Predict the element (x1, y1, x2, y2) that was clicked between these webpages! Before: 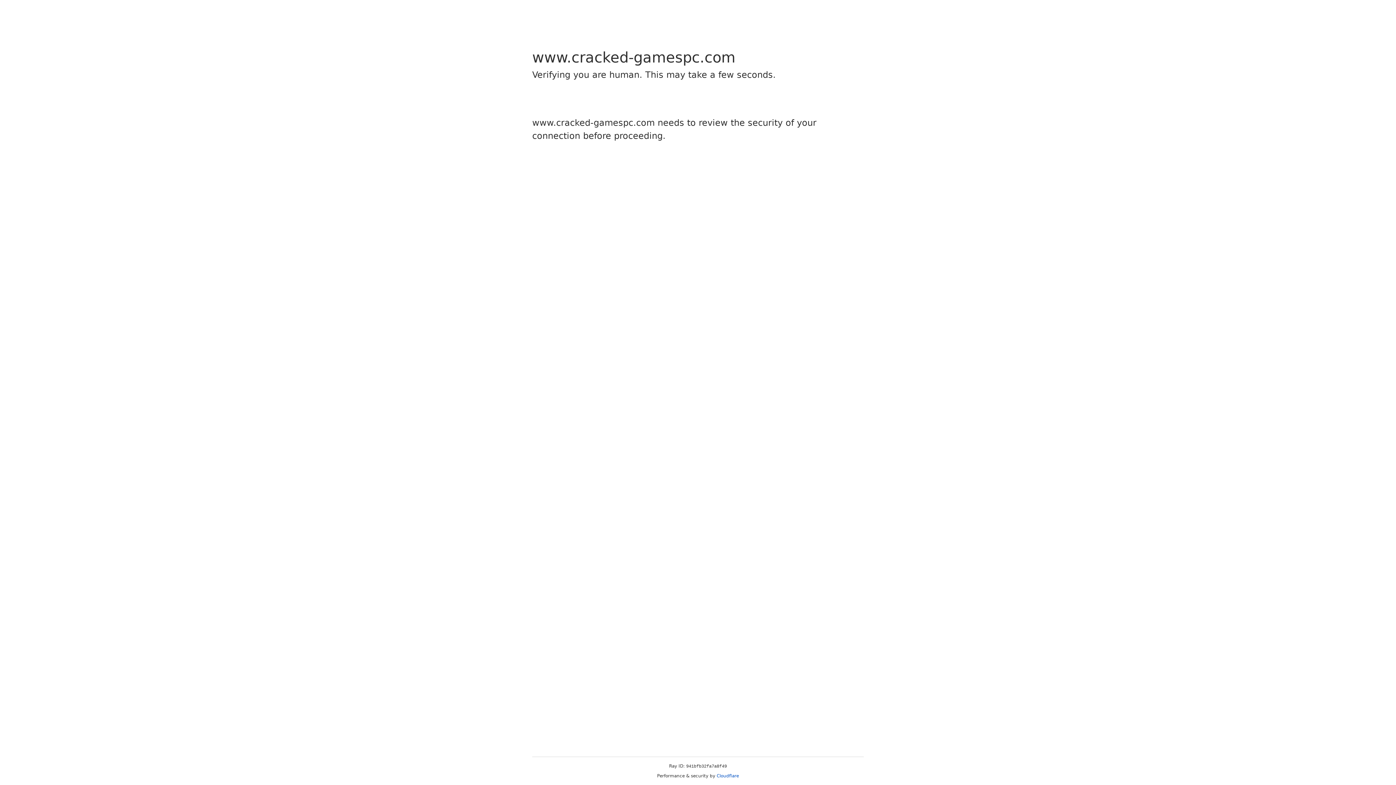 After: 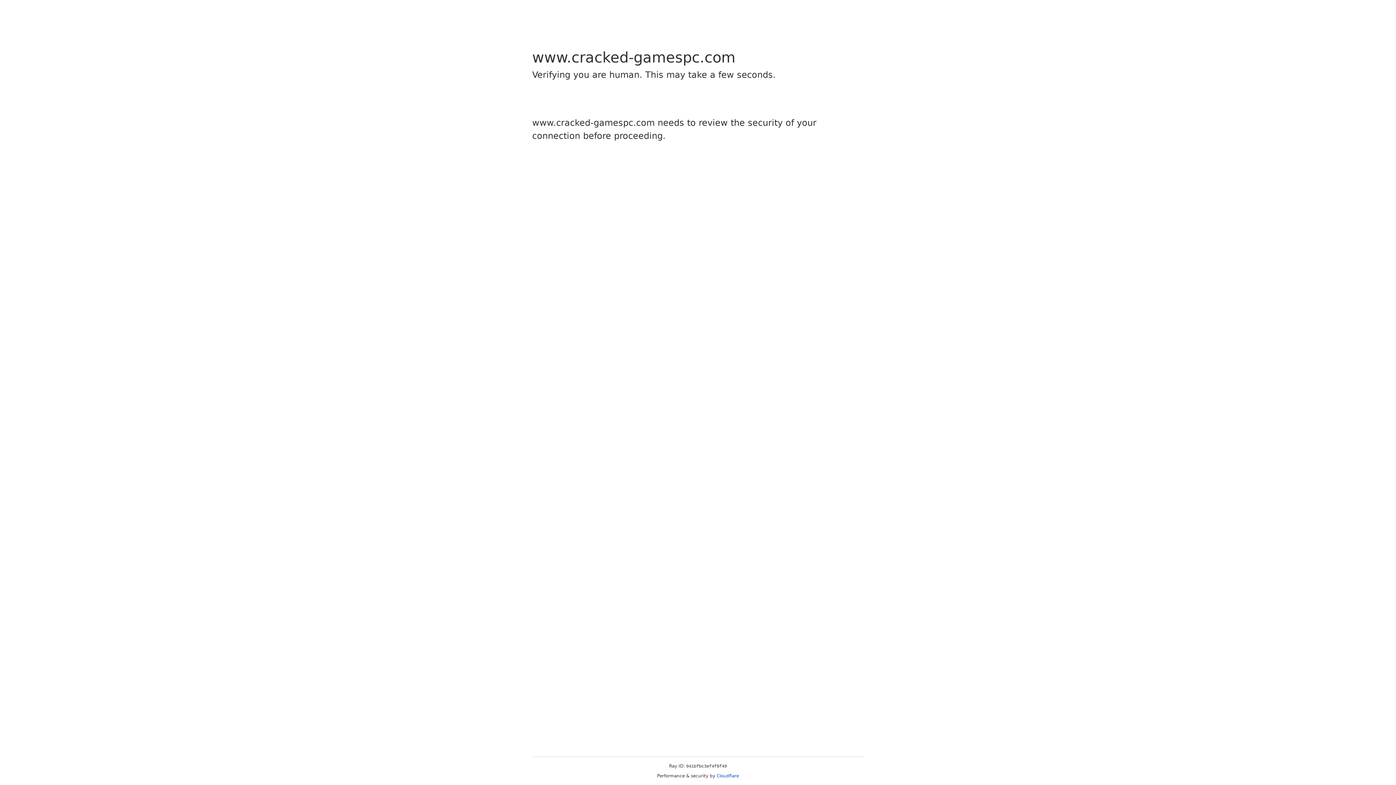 Action: label: Cloudflare bbox: (716, 773, 739, 778)